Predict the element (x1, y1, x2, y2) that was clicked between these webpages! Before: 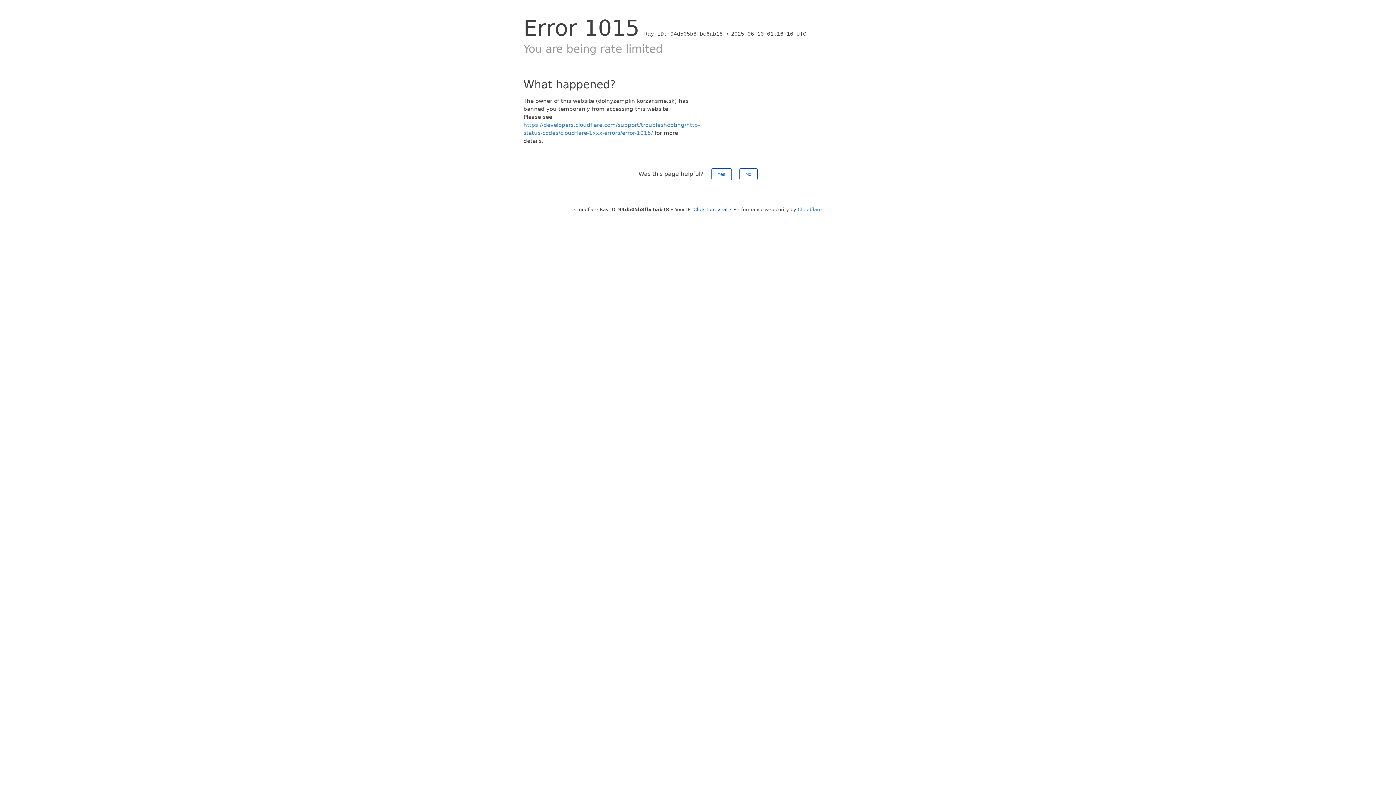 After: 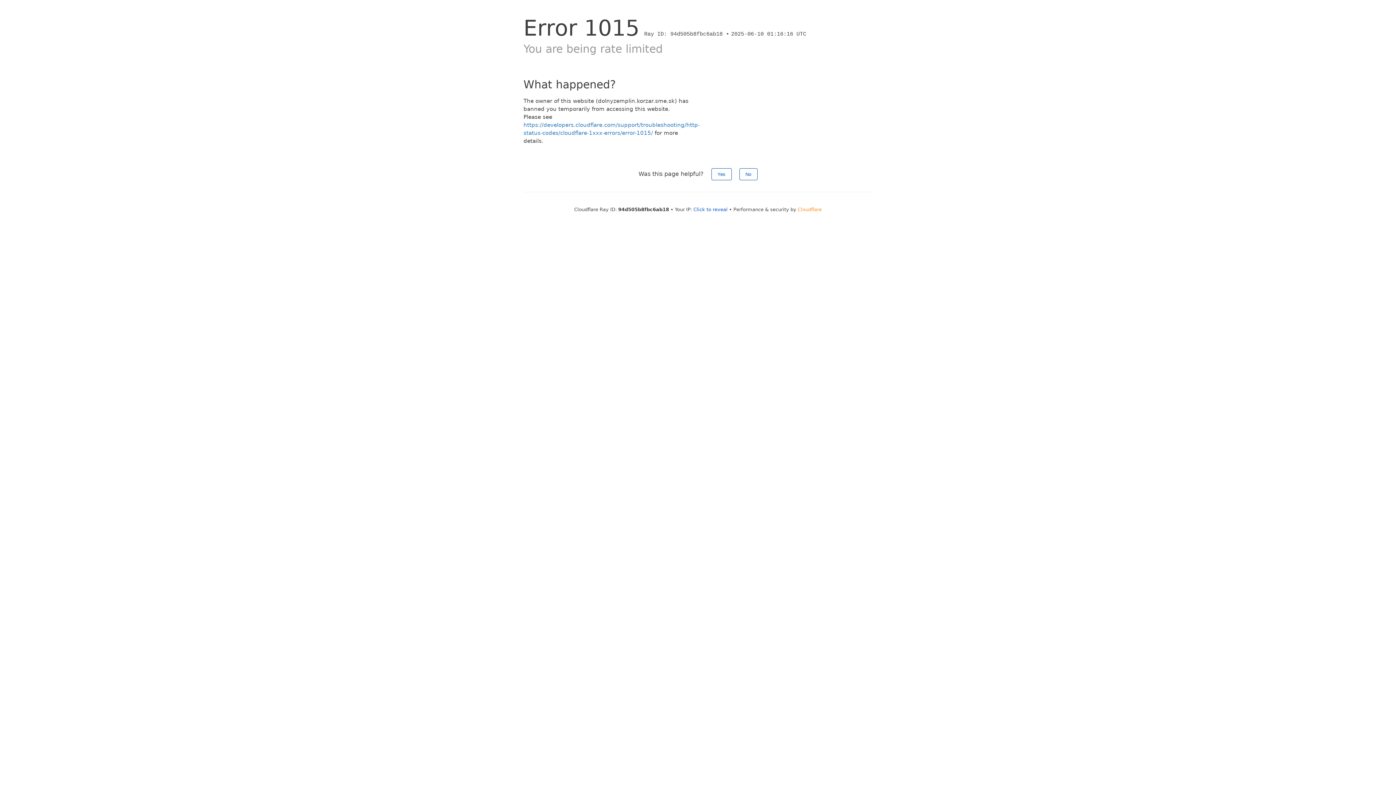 Action: bbox: (798, 206, 822, 212) label: Cloudflare